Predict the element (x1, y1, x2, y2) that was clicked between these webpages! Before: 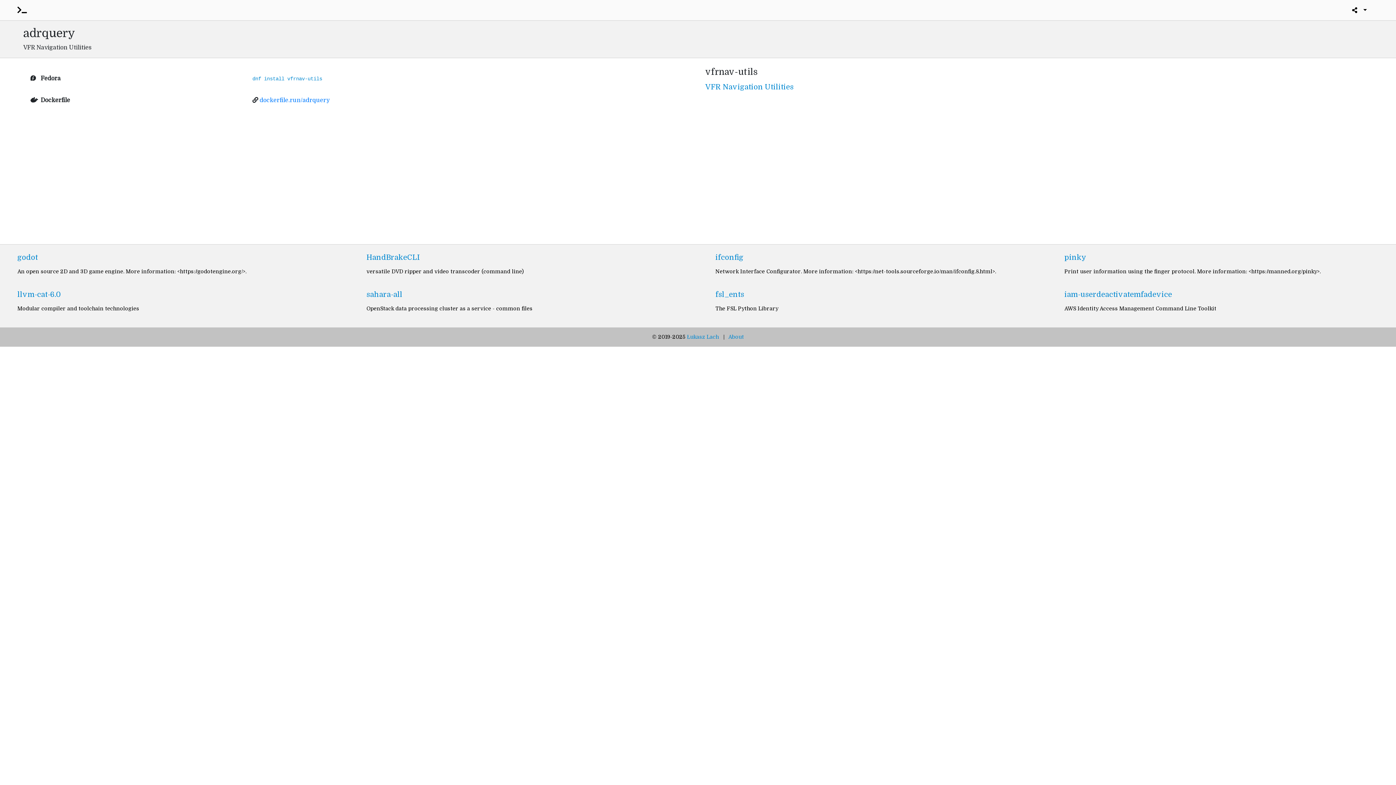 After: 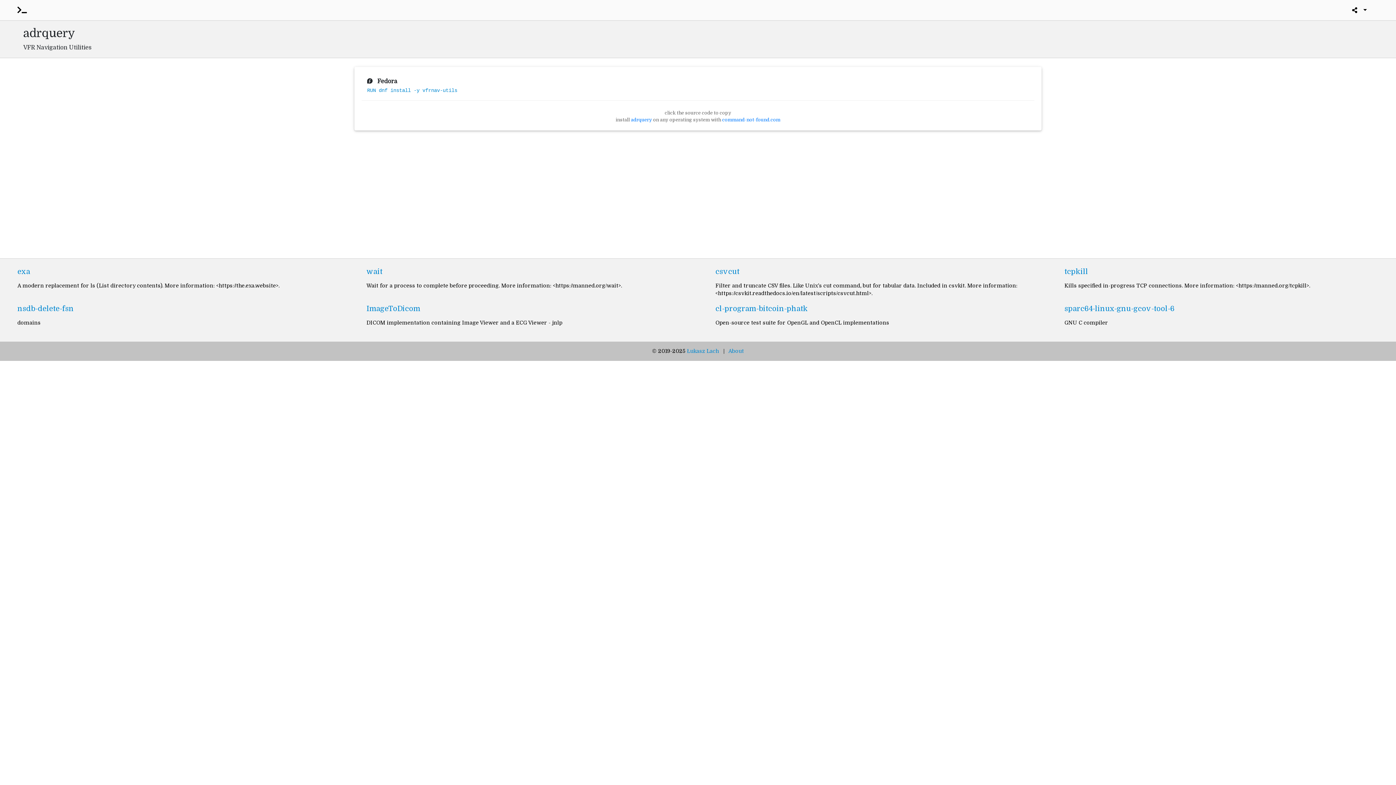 Action: bbox: (259, 97, 329, 103) label: dockerfile.run/adrquery